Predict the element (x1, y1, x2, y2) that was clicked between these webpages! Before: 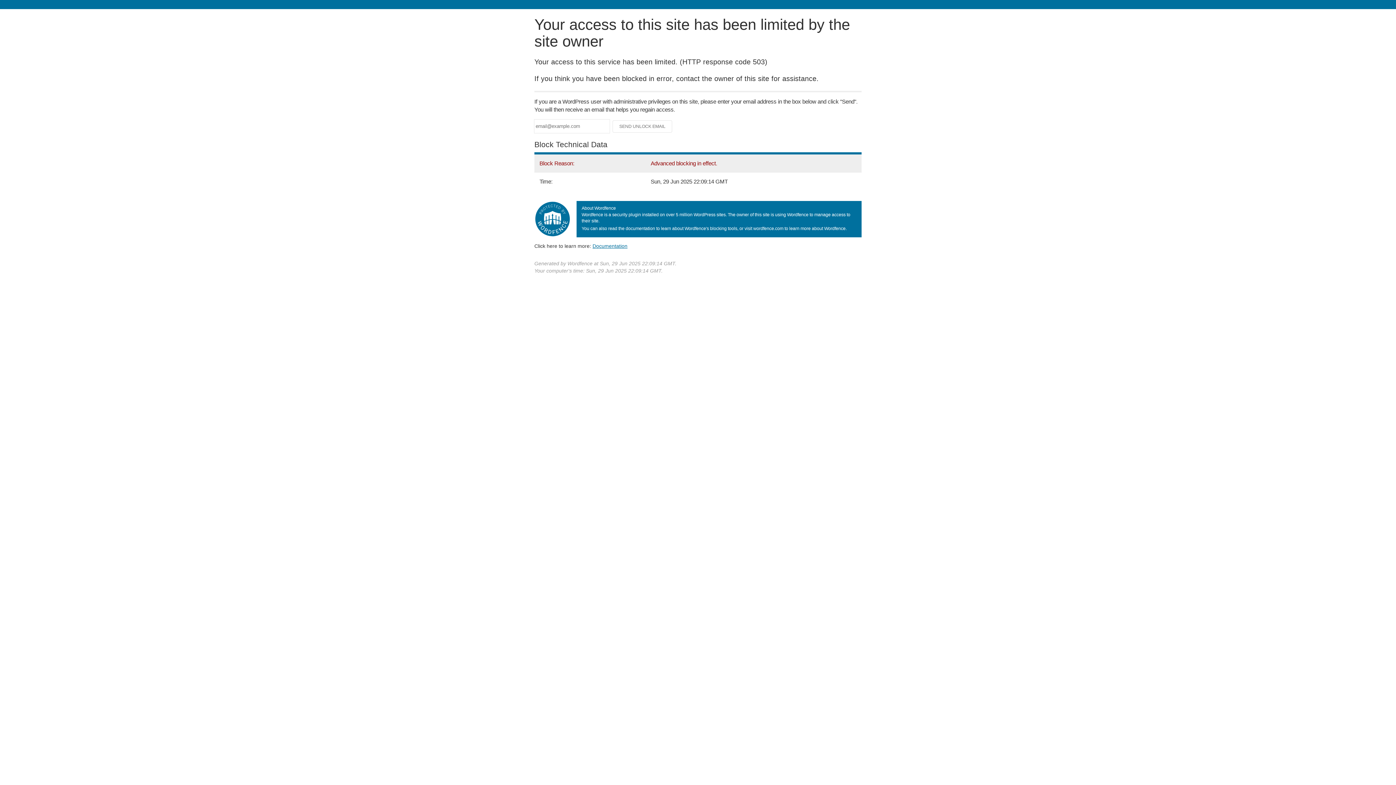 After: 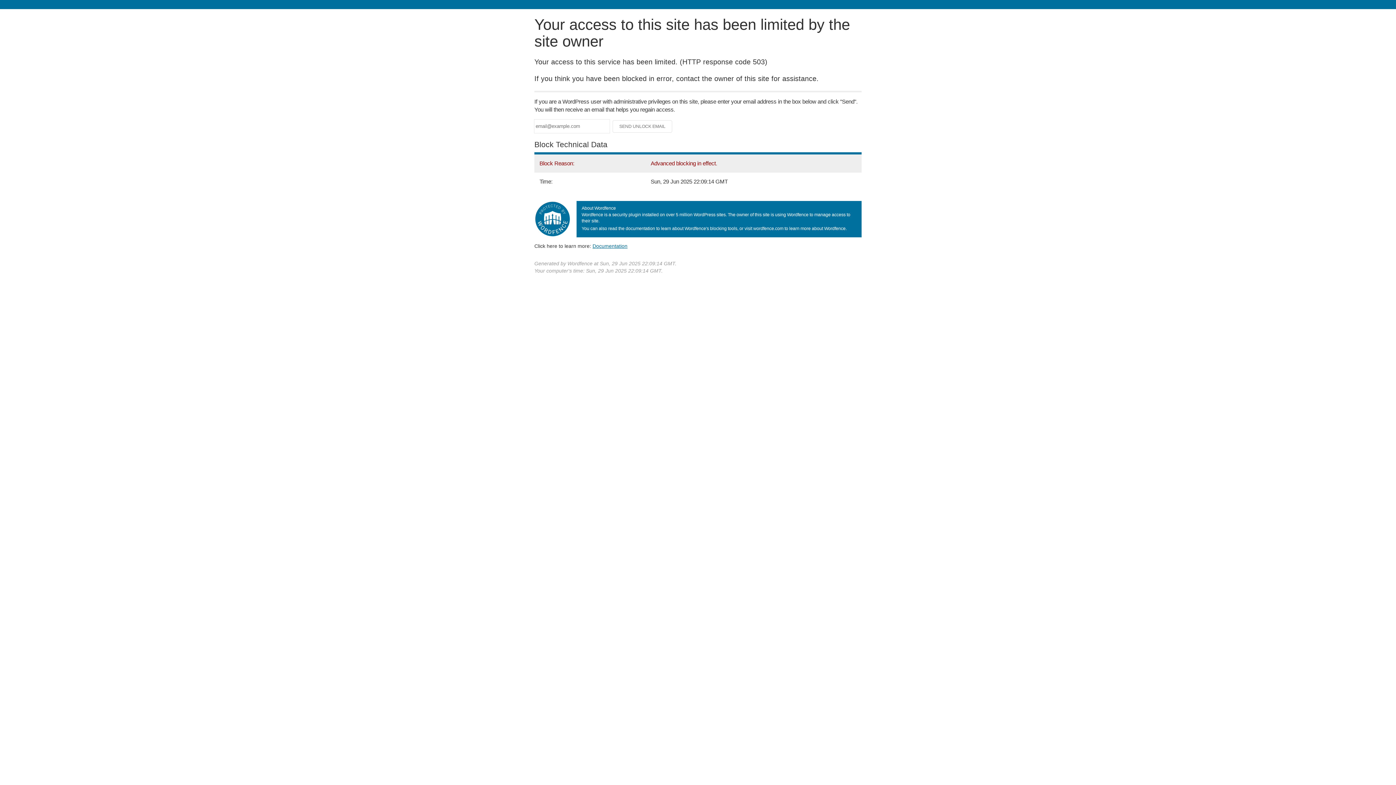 Action: label: Documentation bbox: (592, 243, 627, 248)